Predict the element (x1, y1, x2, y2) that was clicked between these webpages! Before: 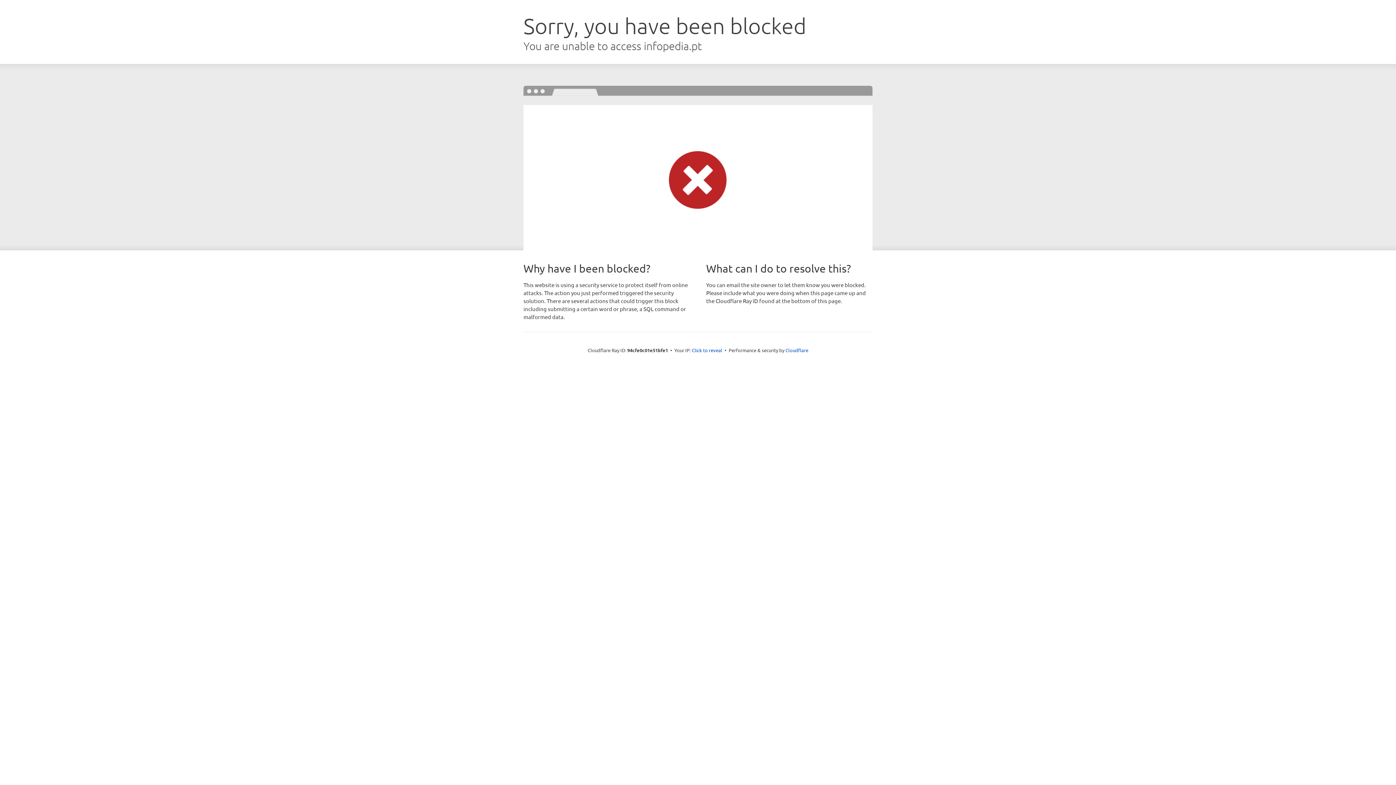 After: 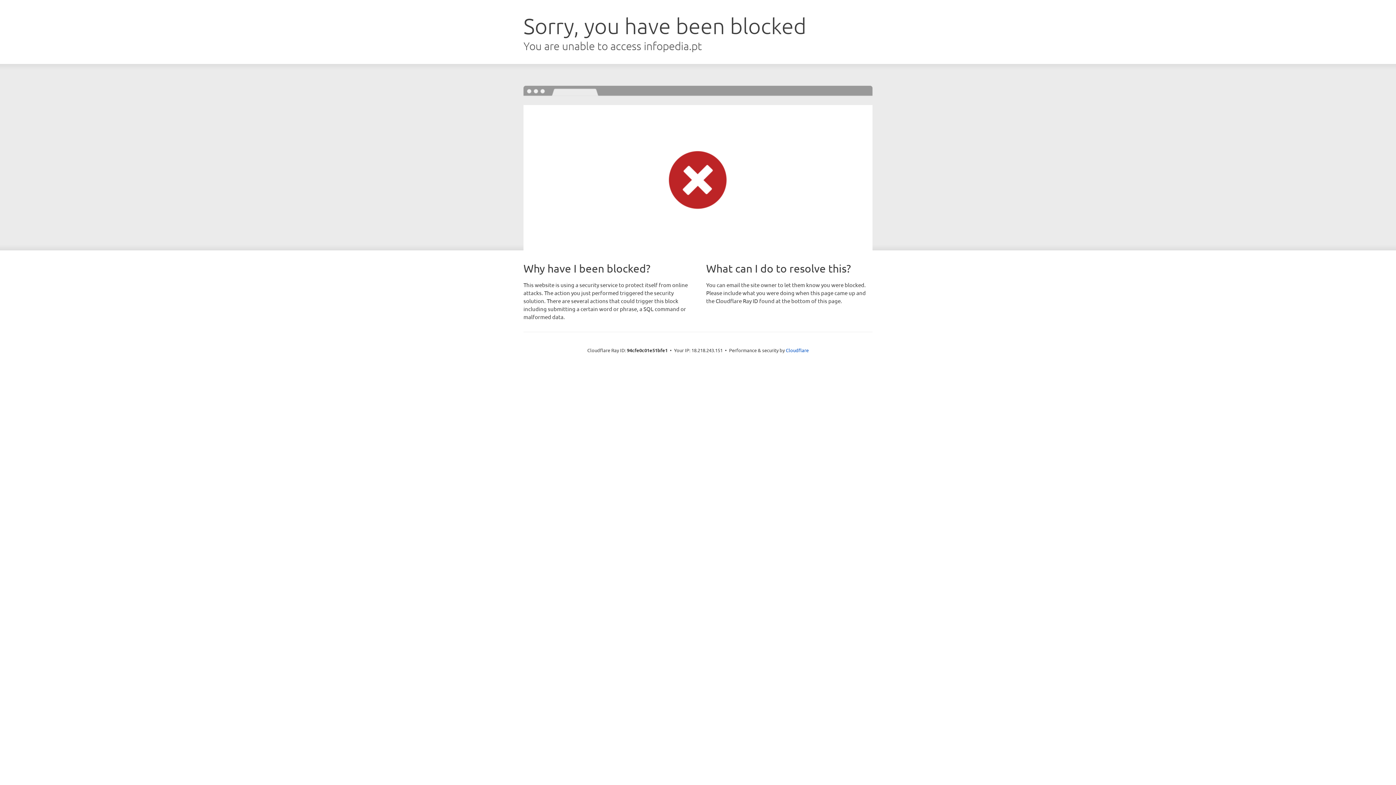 Action: bbox: (692, 346, 722, 353) label: Click to reveal